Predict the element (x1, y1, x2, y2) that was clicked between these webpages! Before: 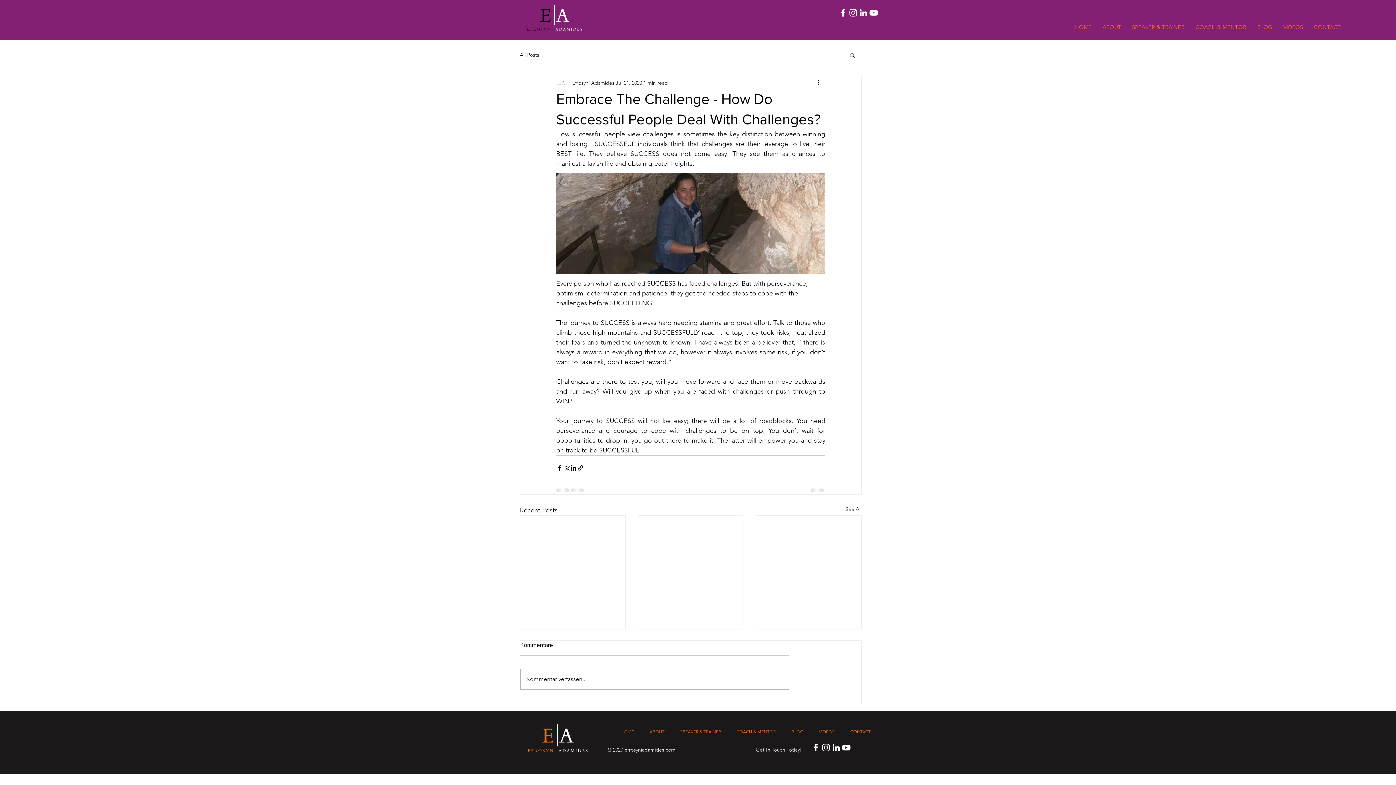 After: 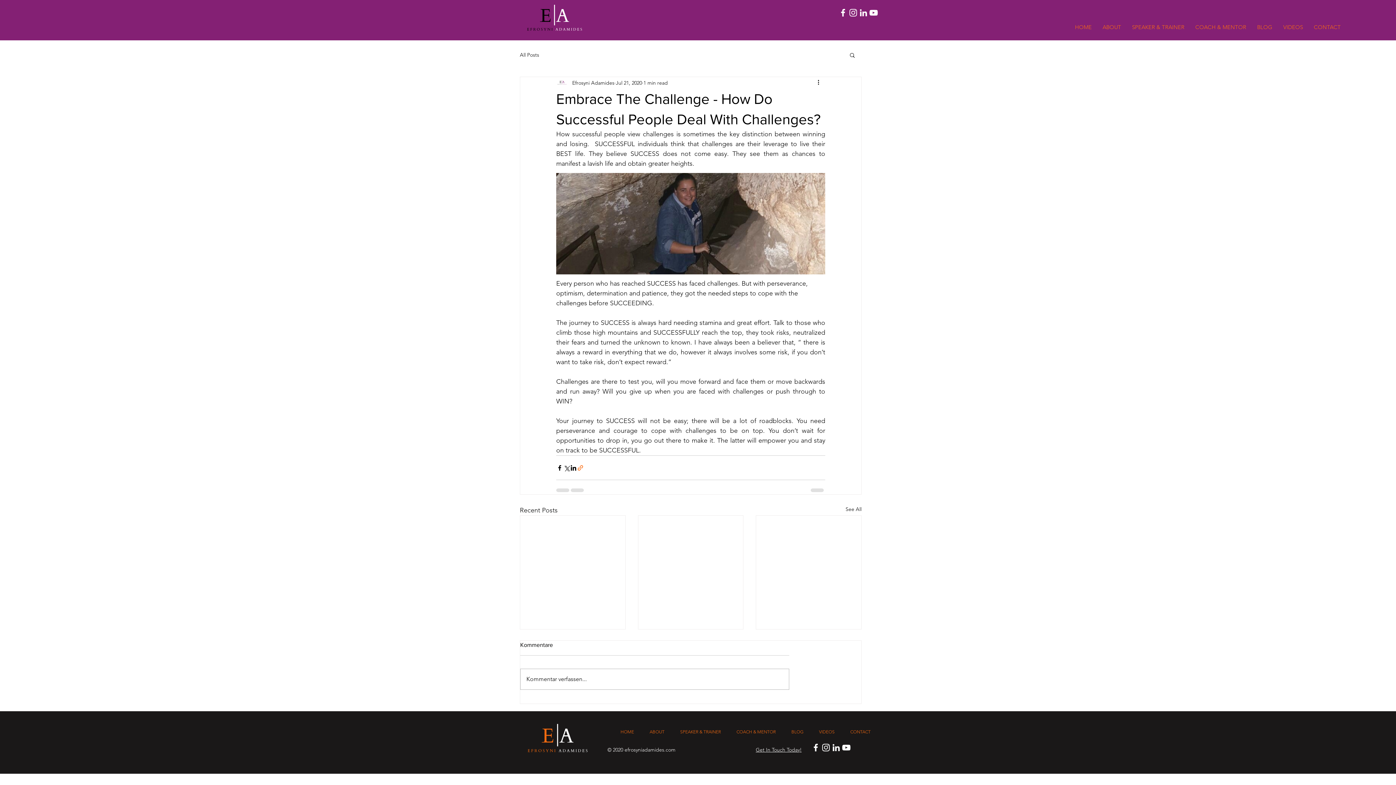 Action: label: Share via link bbox: (577, 464, 584, 471)